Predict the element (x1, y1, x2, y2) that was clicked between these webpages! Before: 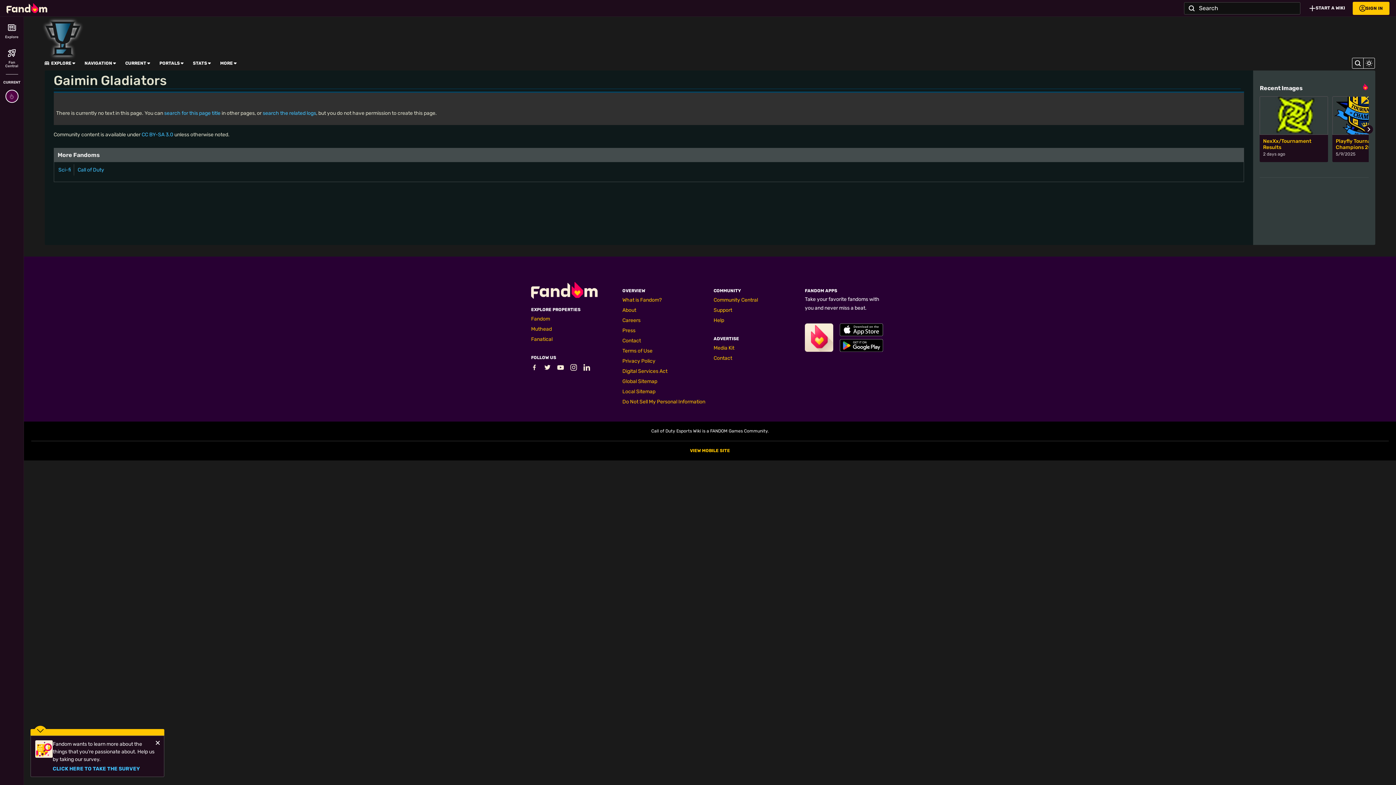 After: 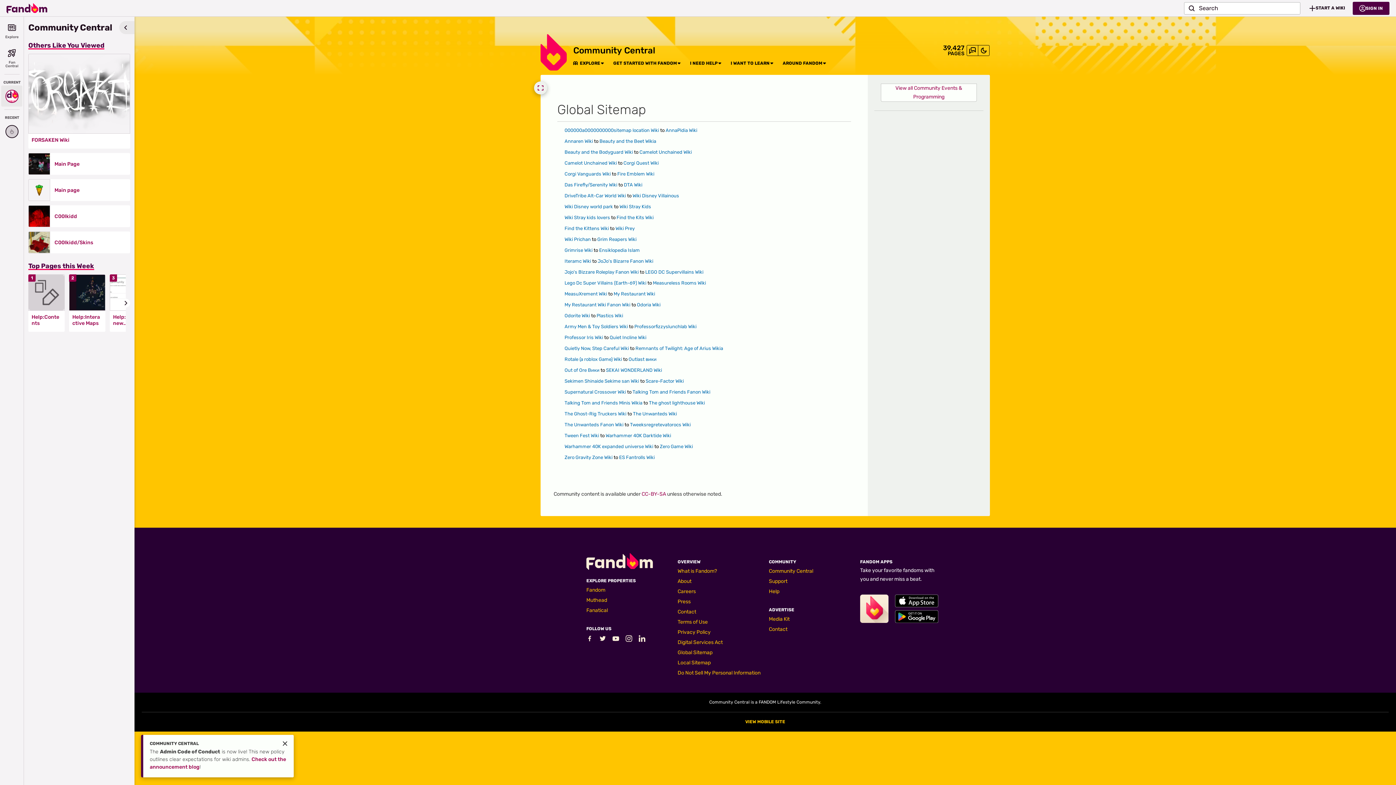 Action: label: Global Sitemap bbox: (622, 378, 657, 384)